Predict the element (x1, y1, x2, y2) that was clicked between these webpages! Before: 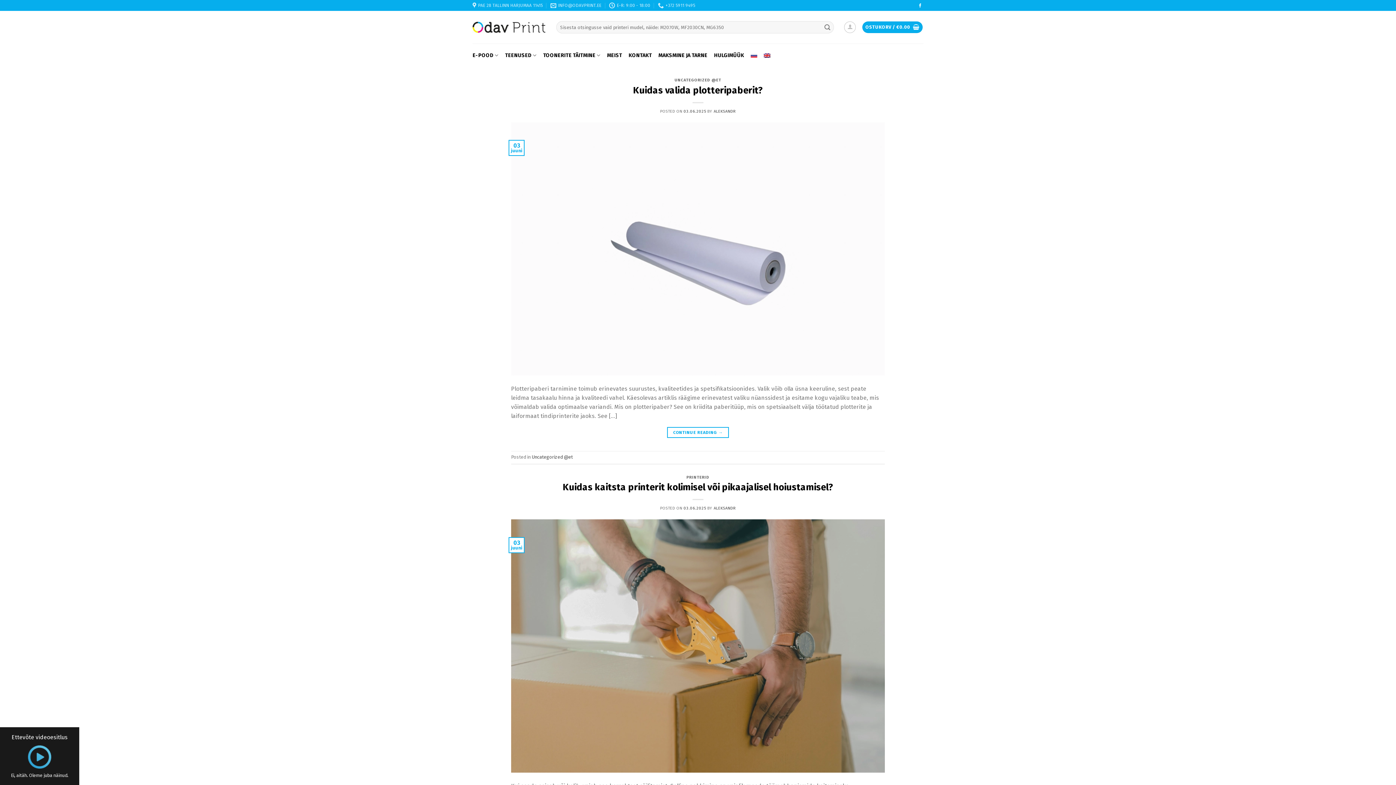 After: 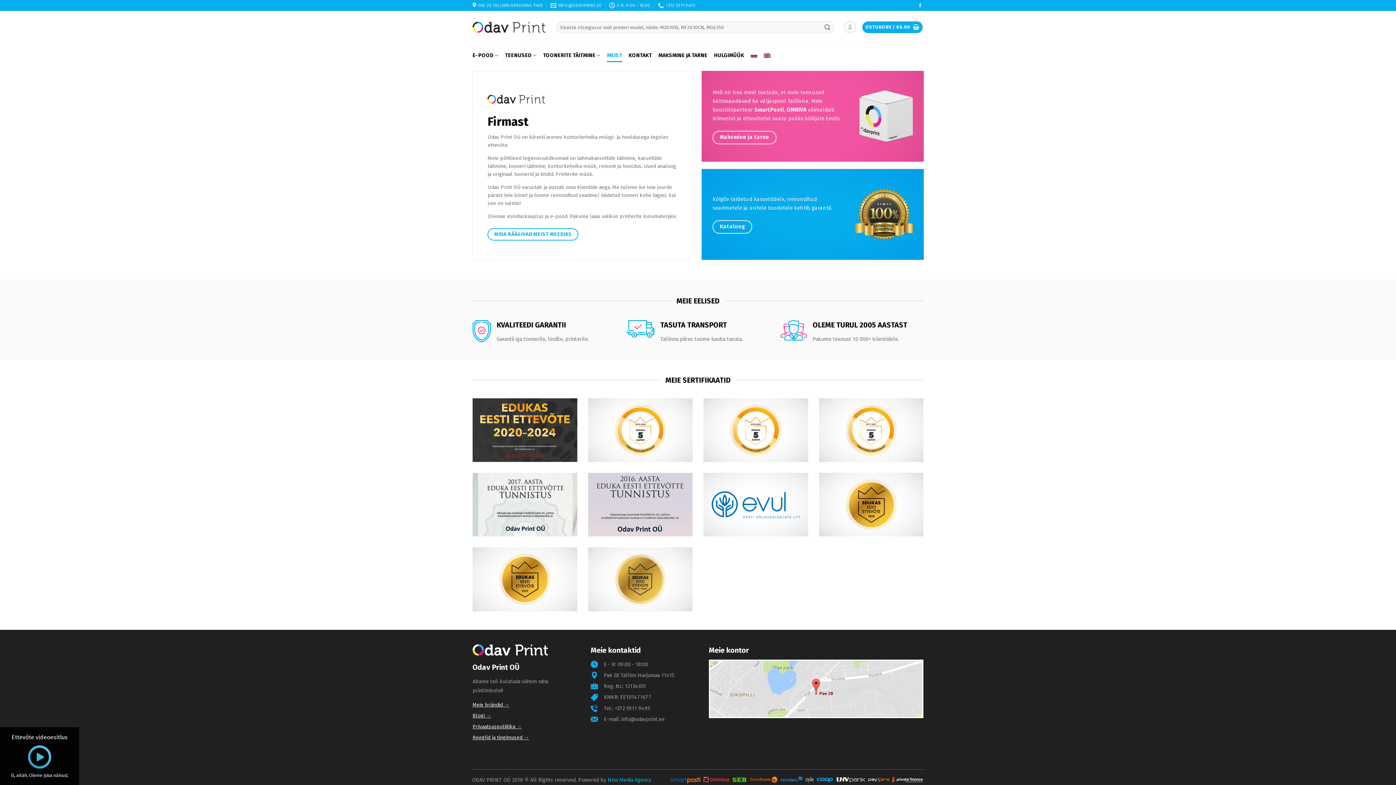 Action: bbox: (607, 48, 622, 62) label: MEIST